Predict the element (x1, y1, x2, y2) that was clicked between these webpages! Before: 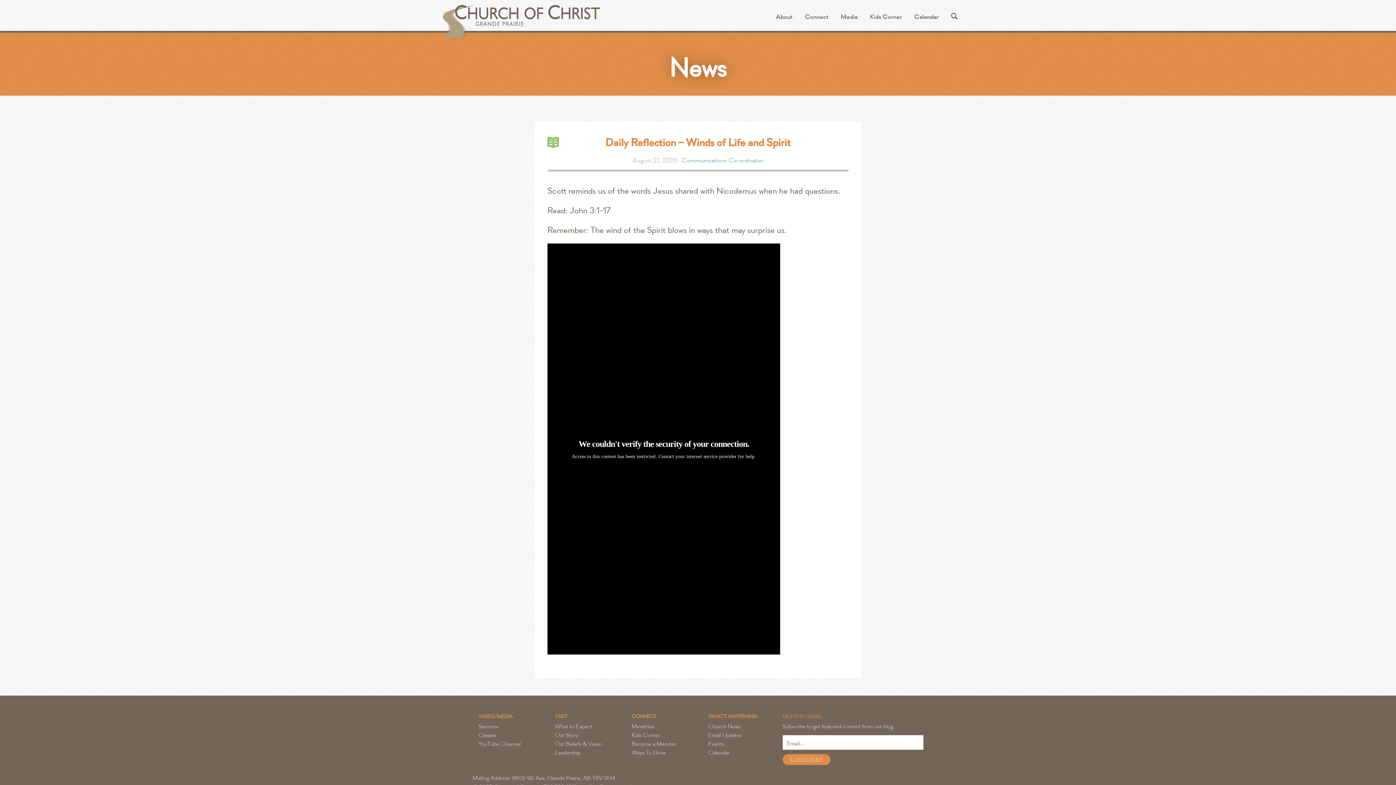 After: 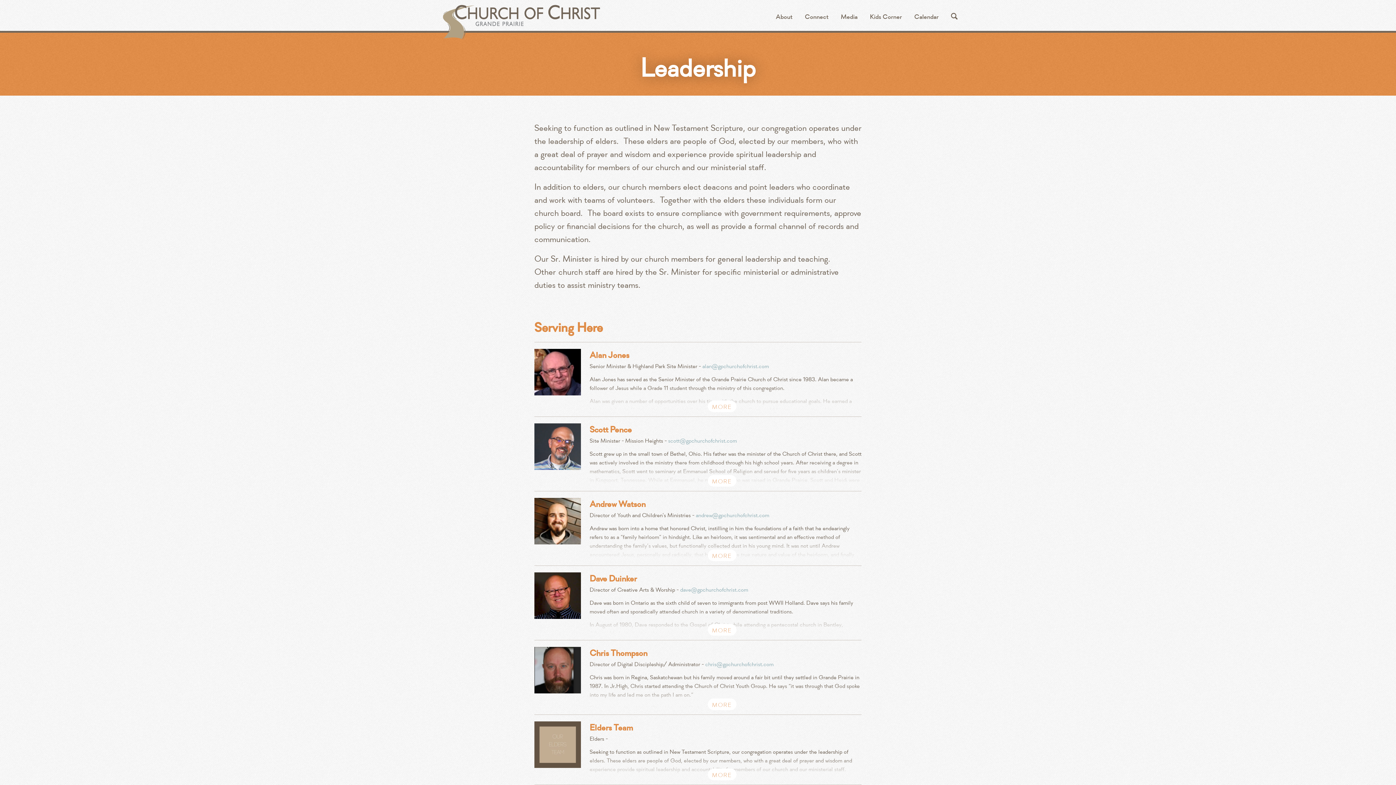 Action: label: Leadership bbox: (555, 749, 580, 756)